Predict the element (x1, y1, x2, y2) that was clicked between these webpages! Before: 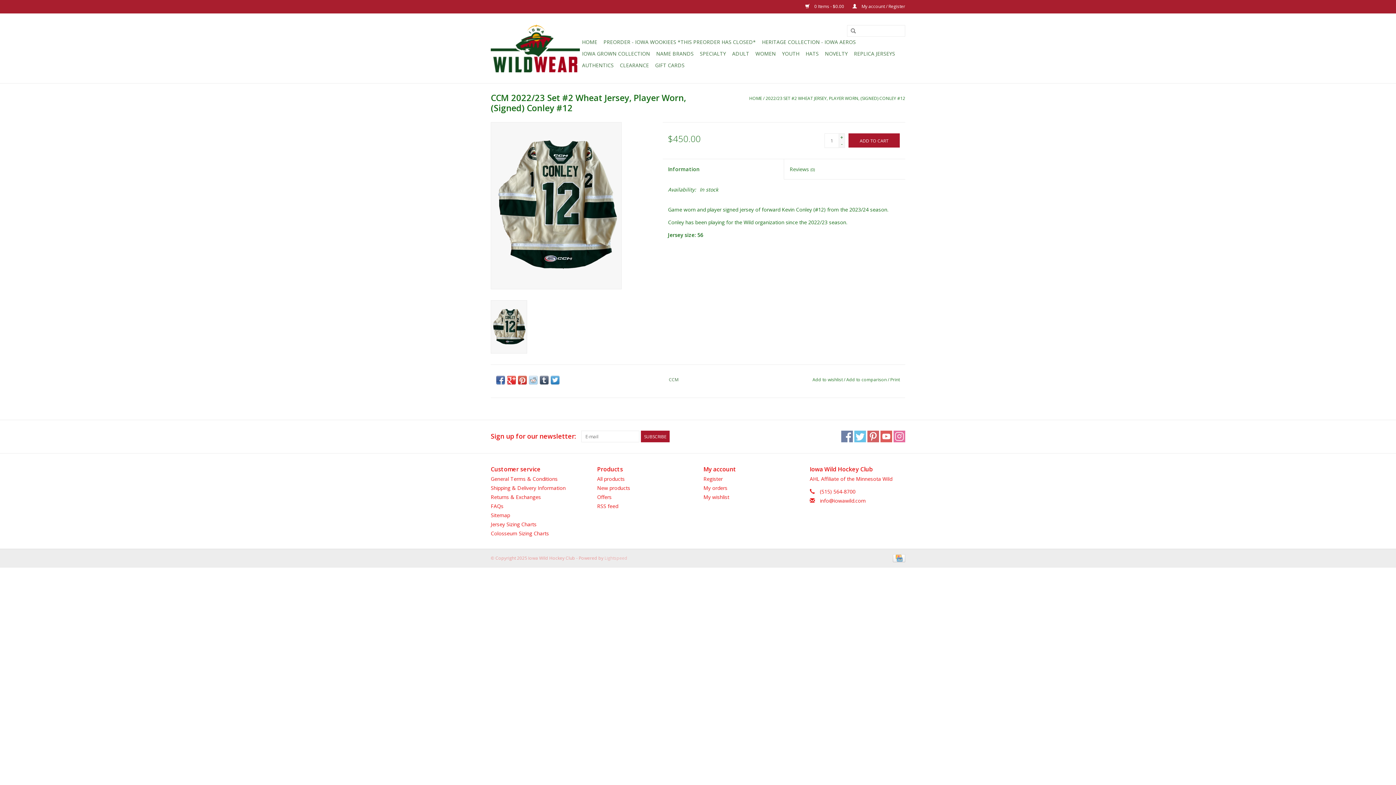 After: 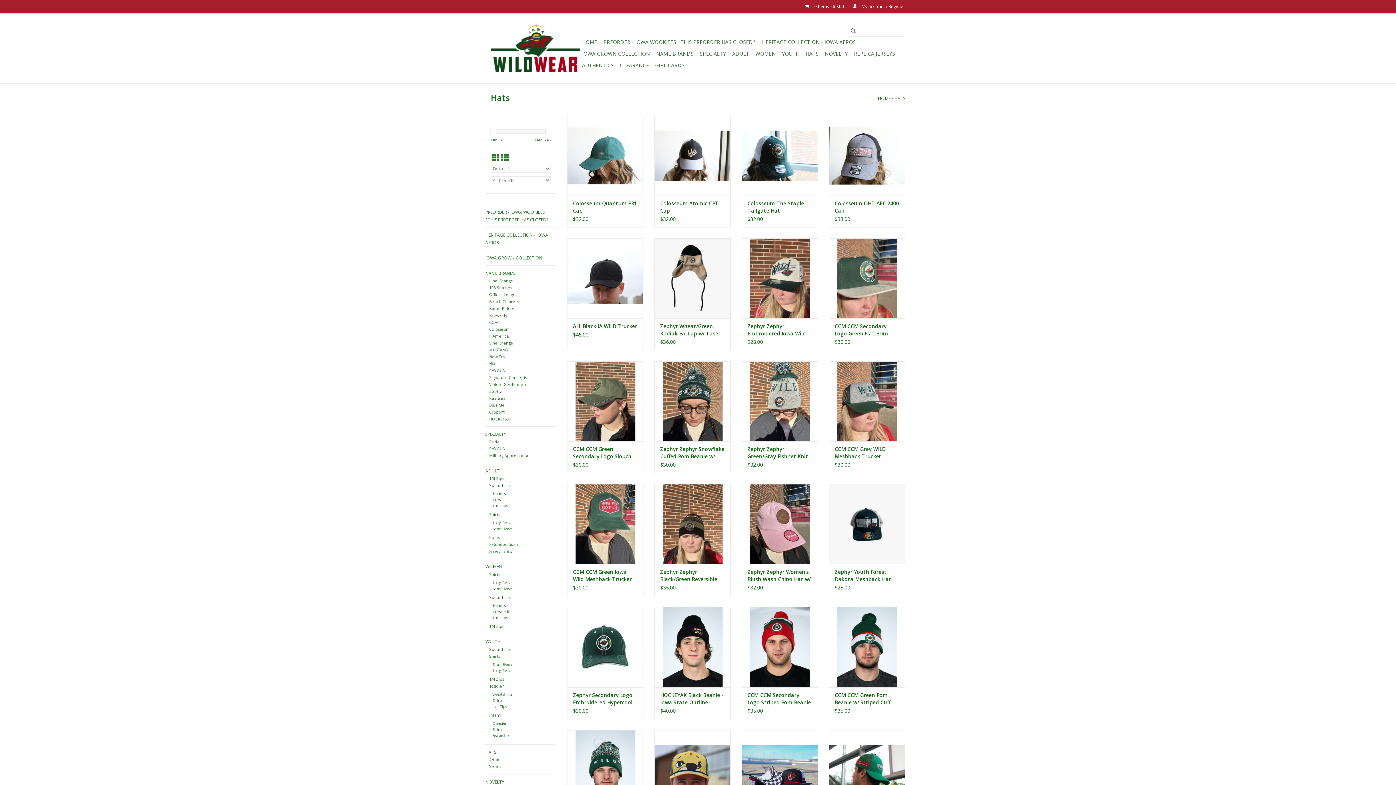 Action: bbox: (803, 48, 821, 59) label: HATS